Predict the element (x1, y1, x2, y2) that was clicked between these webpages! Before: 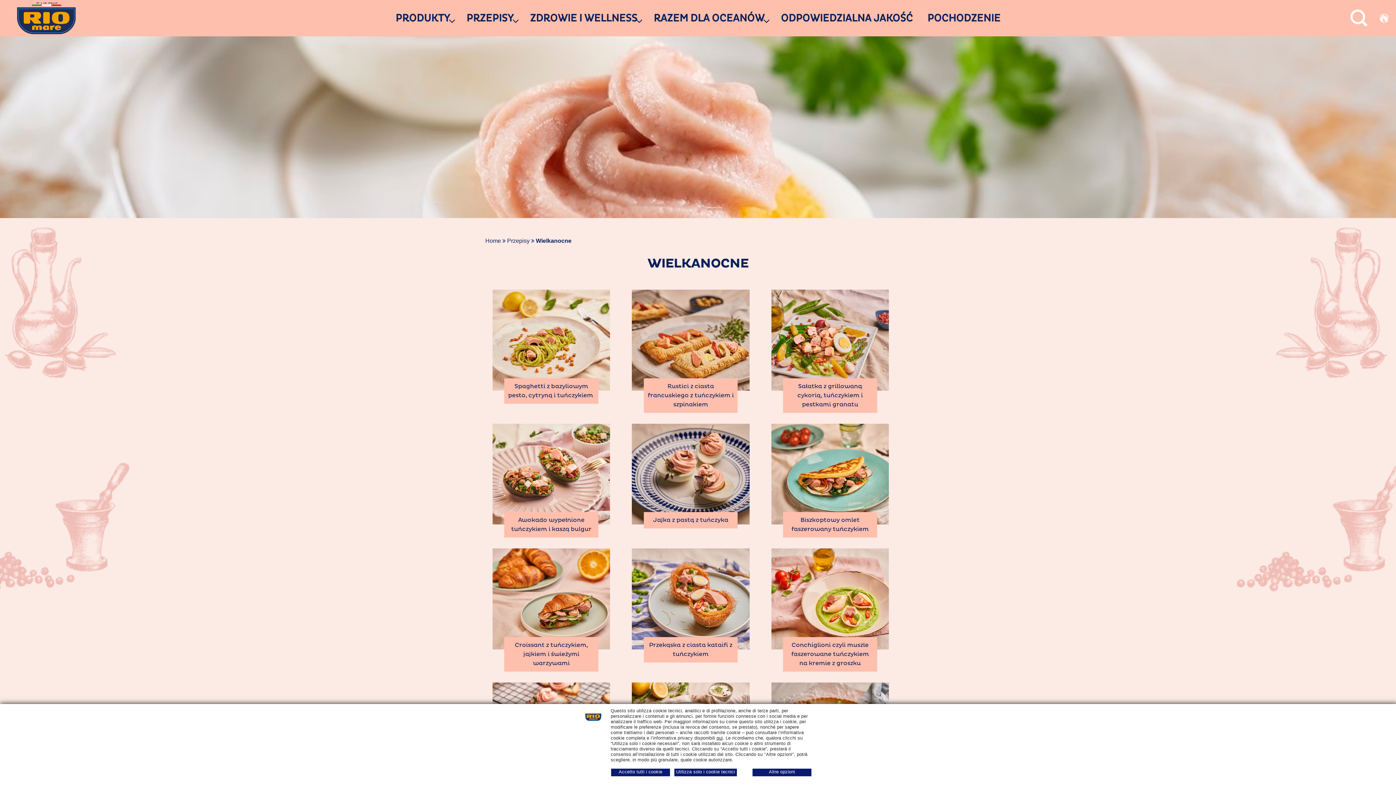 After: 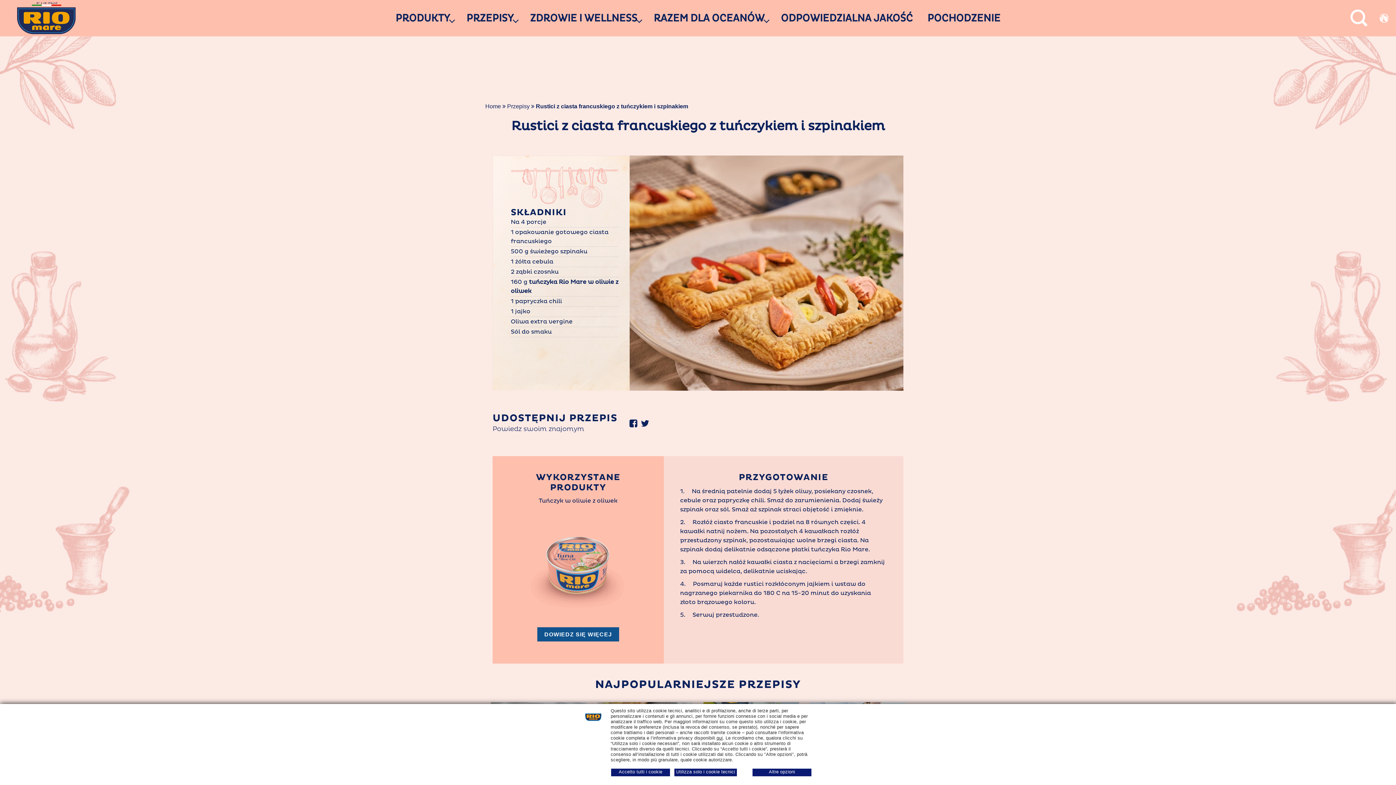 Action: bbox: (647, 382, 733, 408) label: Rustici z ciasta francuskiego z tuńczykiem i szpinakiem